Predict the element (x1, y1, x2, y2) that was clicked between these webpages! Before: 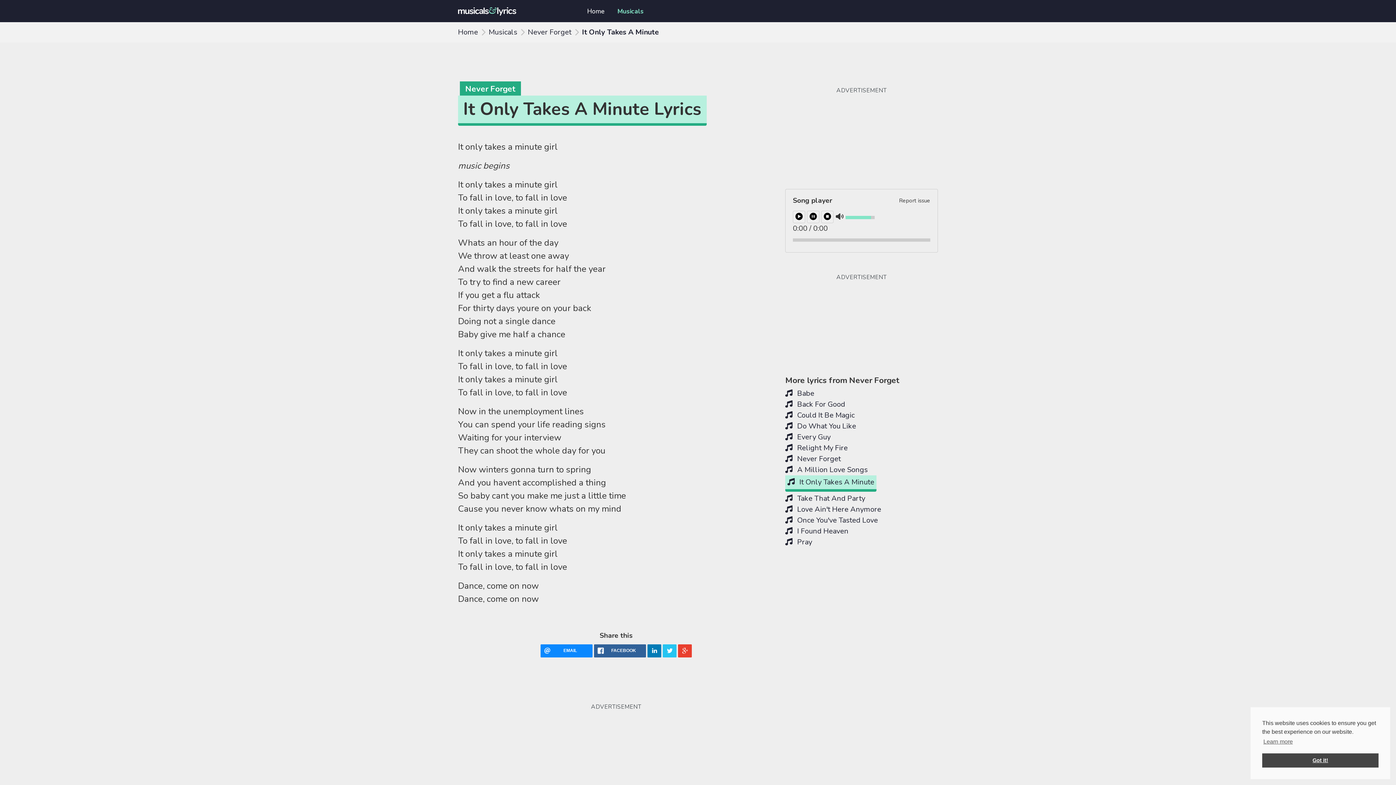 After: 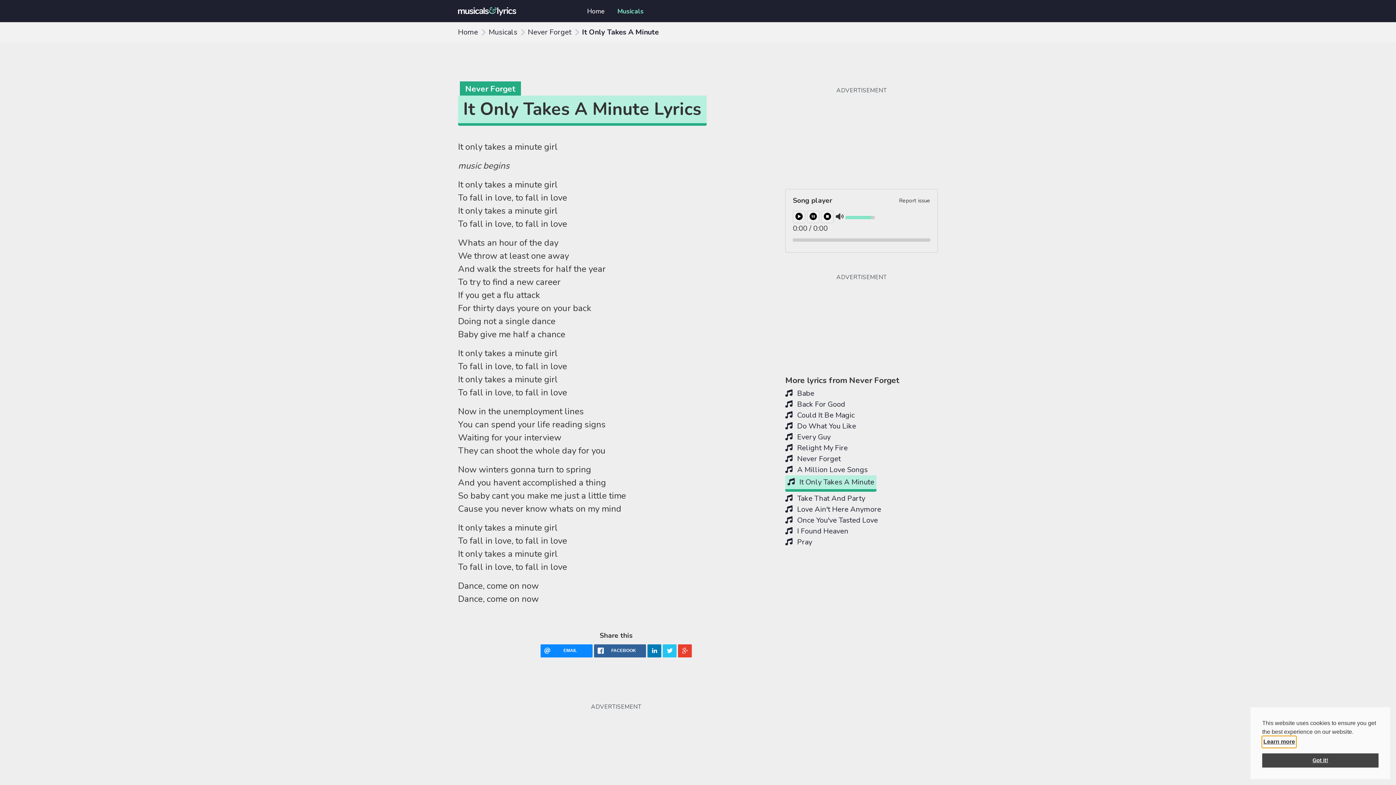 Action: bbox: (1262, 736, 1294, 747) label: learn more about cookies